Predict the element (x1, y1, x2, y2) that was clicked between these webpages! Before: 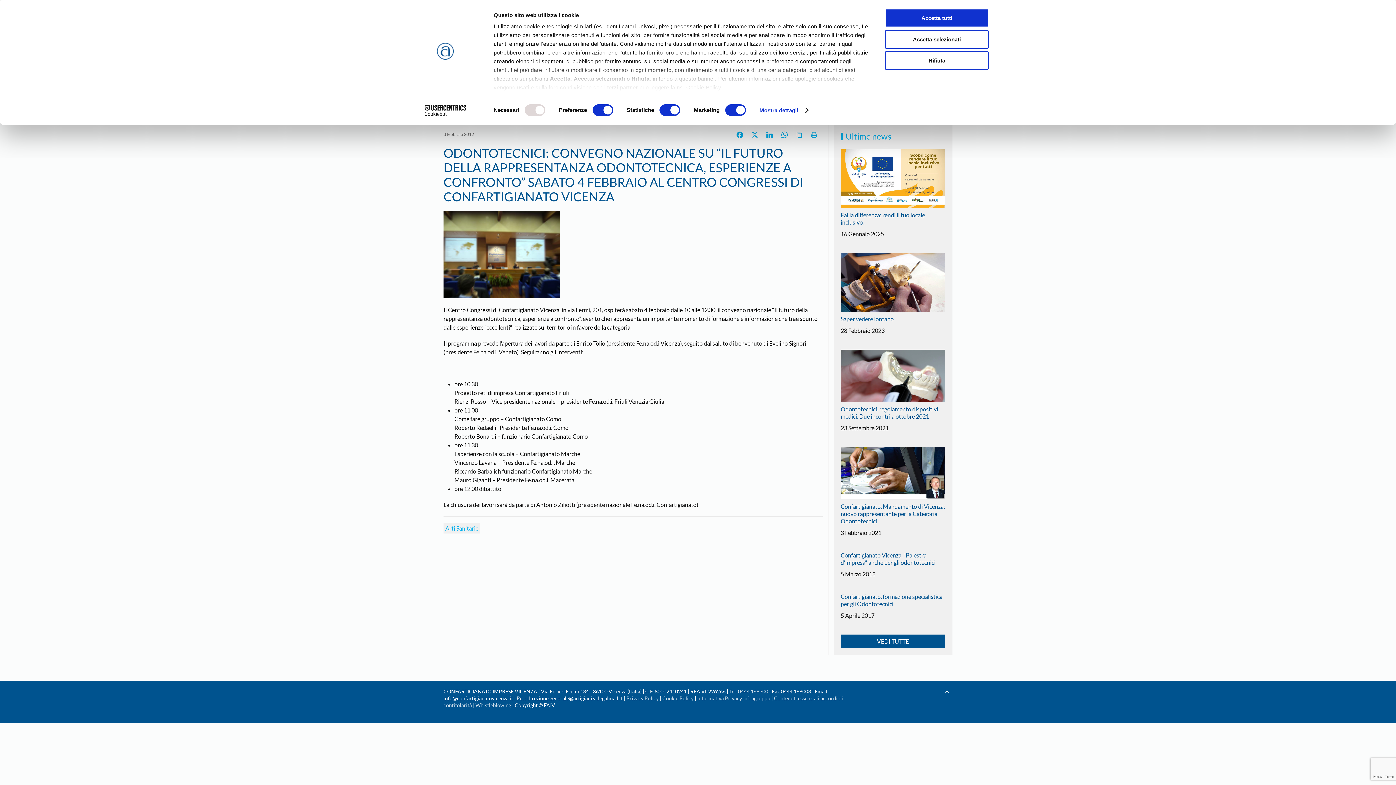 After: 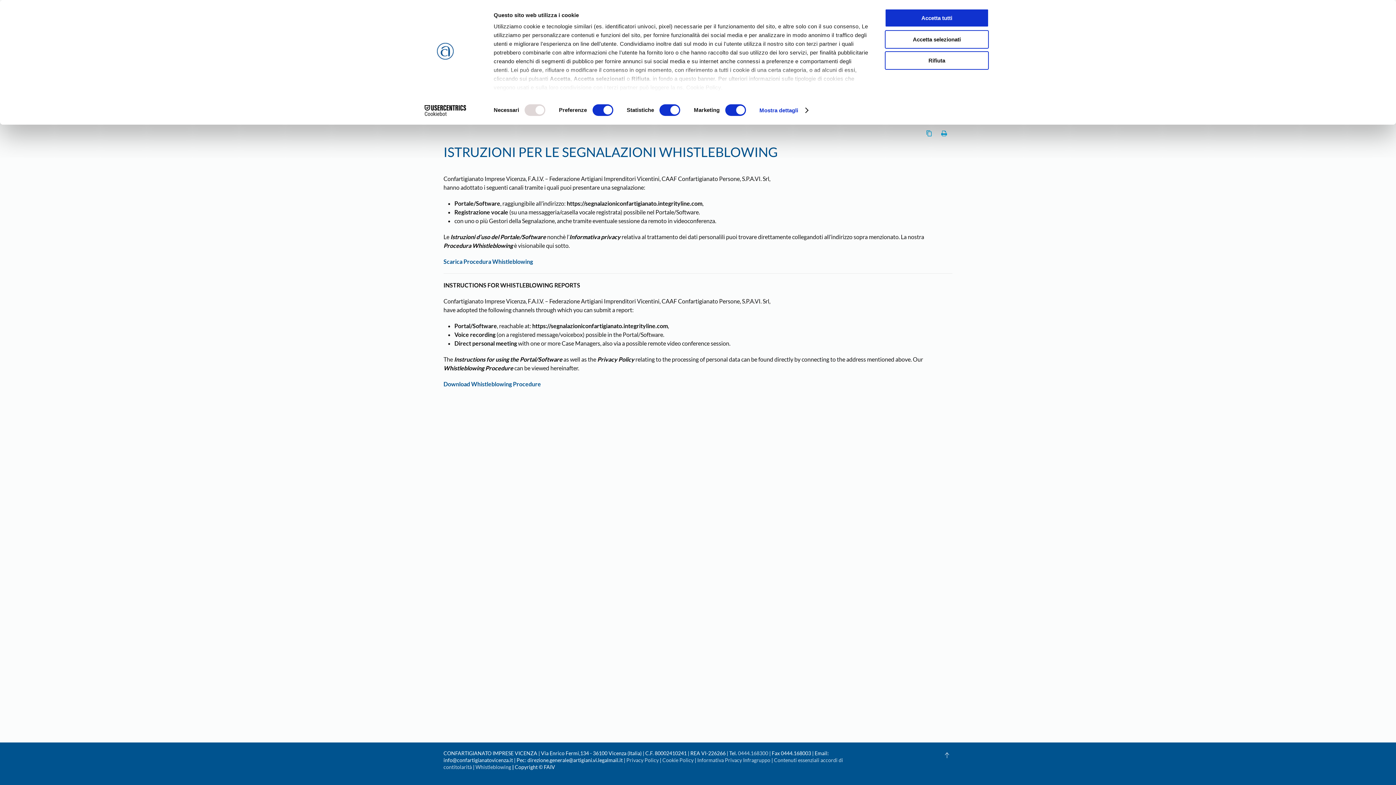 Action: label: Whistleblowing bbox: (475, 702, 511, 708)